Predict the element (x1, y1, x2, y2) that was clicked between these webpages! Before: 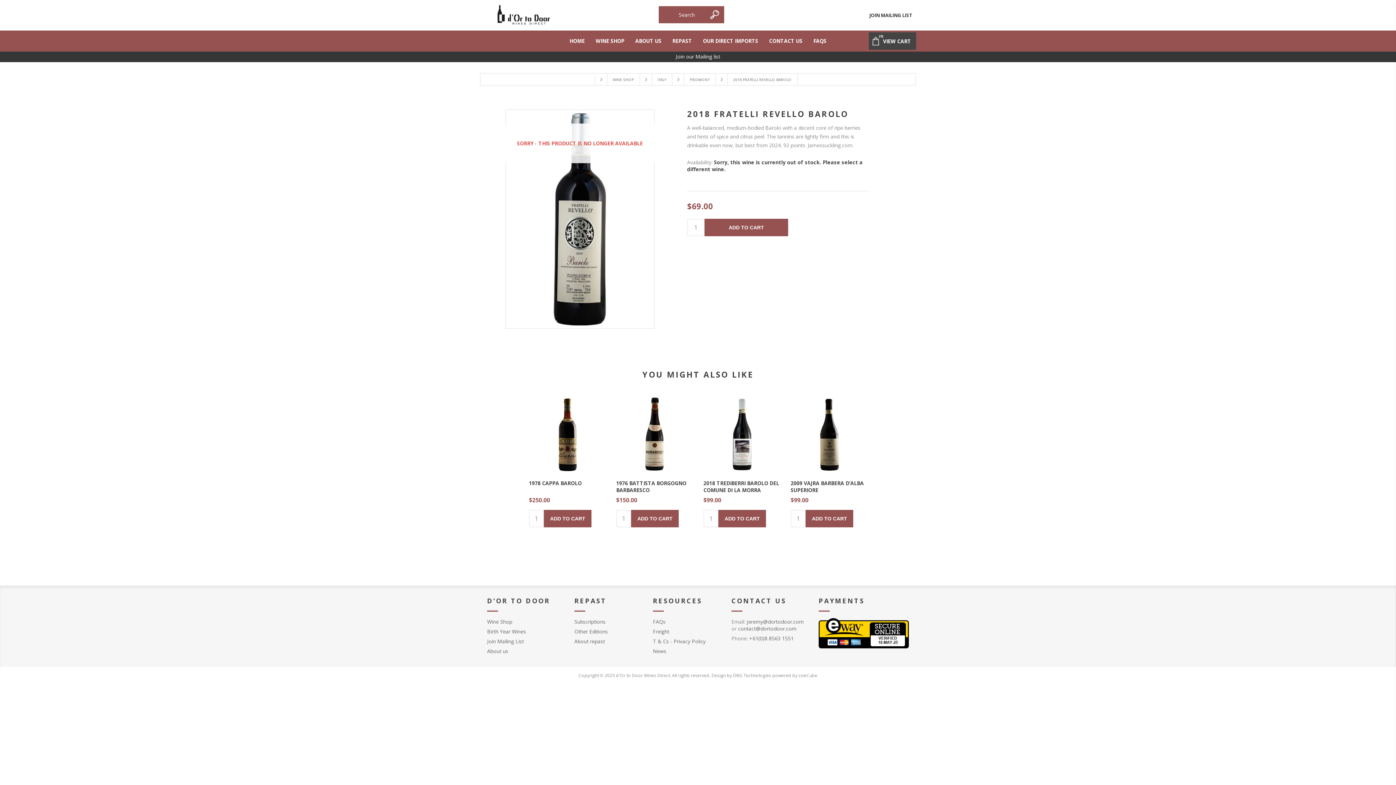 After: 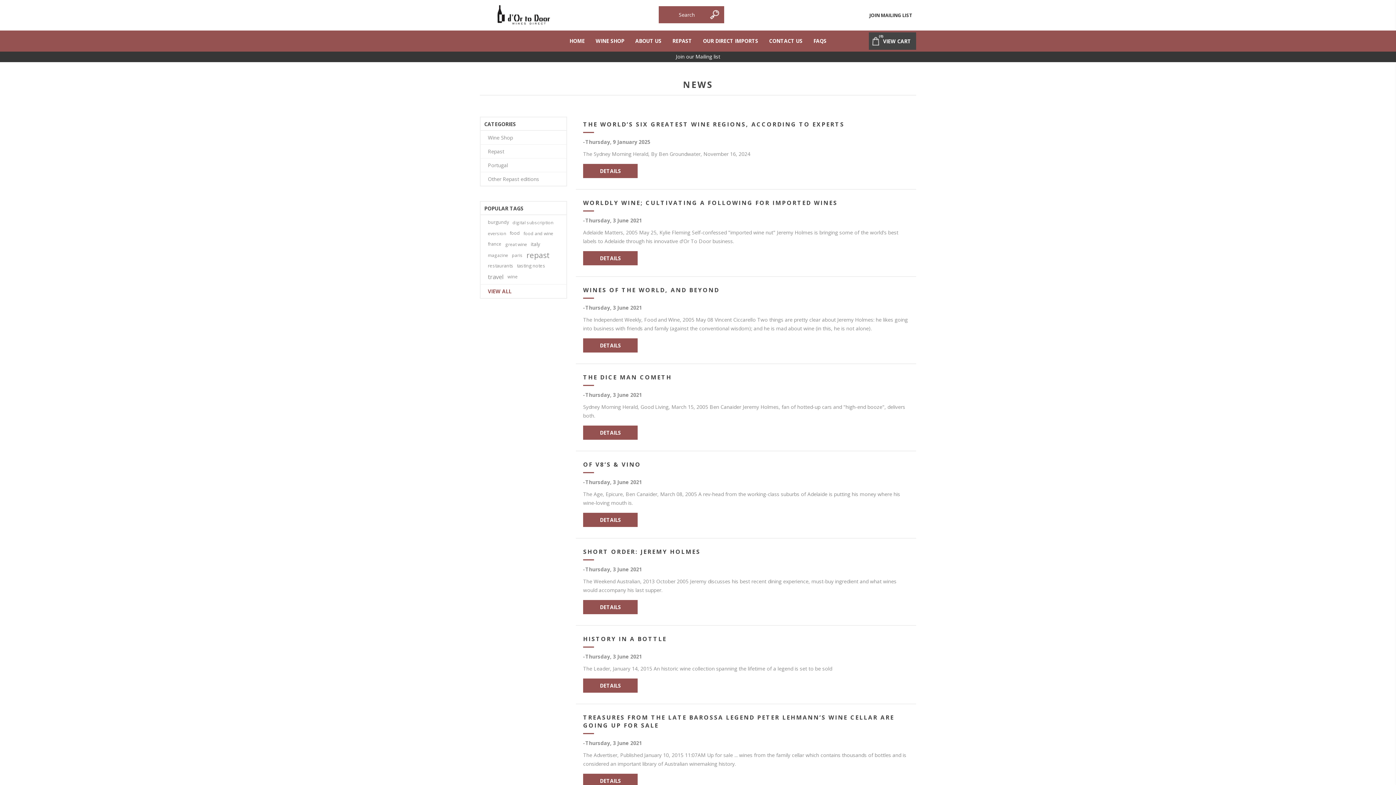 Action: label: News bbox: (653, 648, 666, 654)